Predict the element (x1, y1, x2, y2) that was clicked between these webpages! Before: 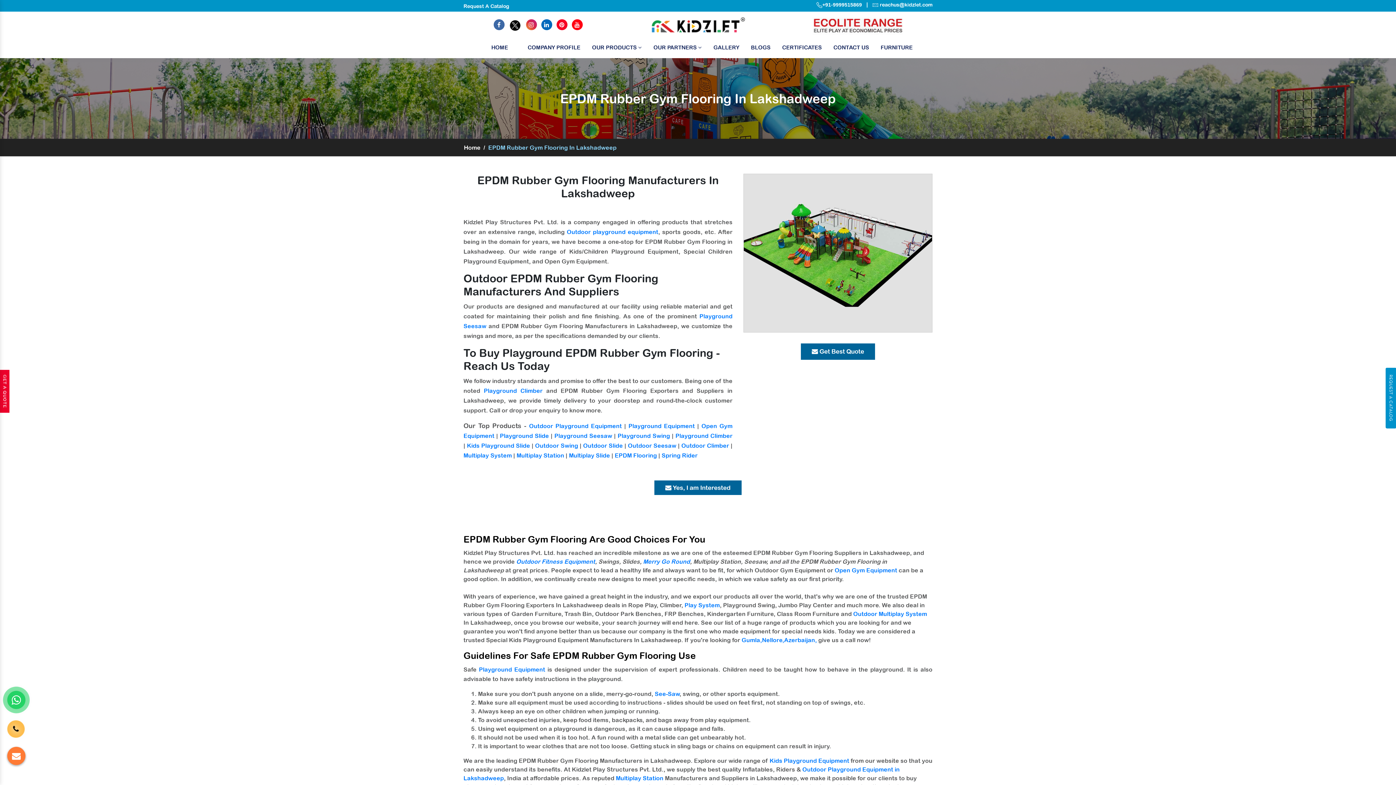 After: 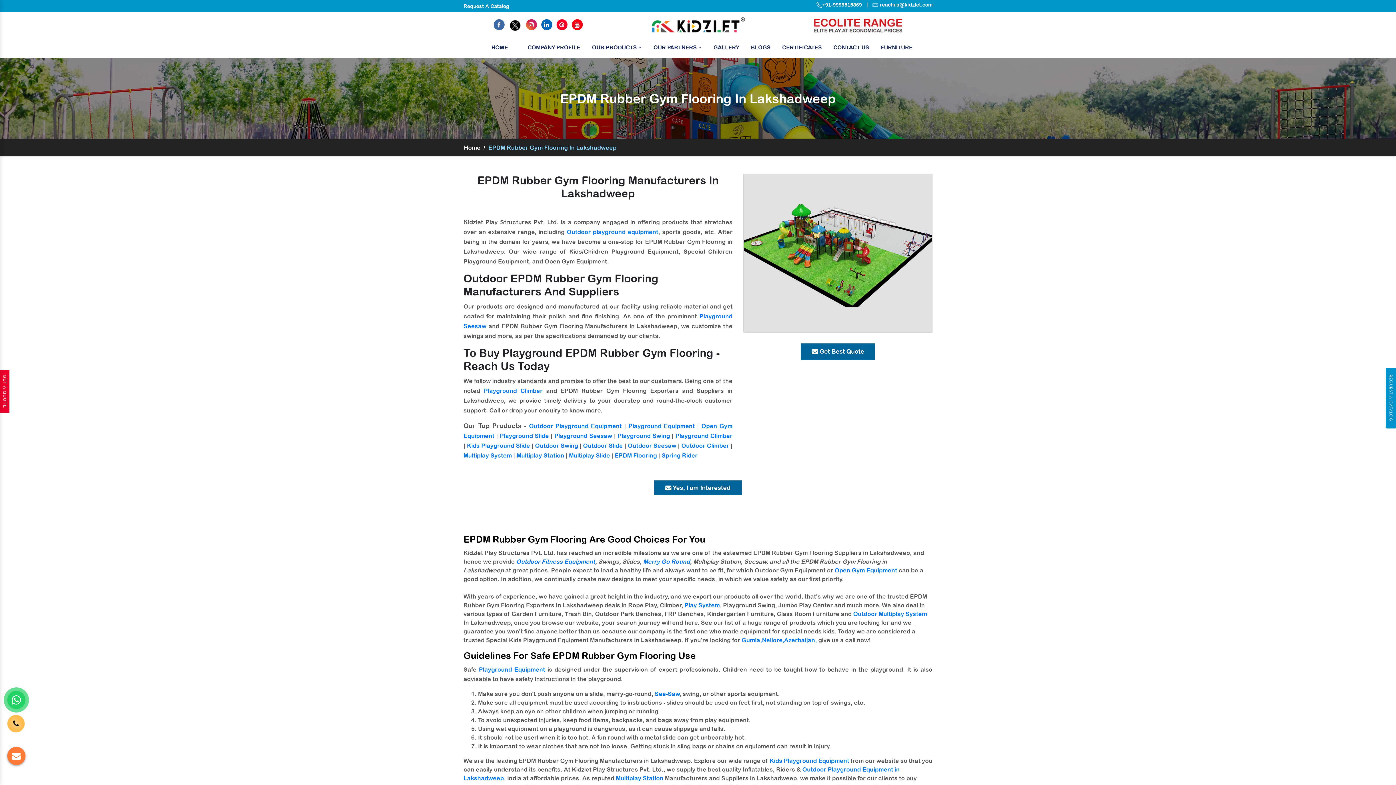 Action: bbox: (7, 720, 24, 738)